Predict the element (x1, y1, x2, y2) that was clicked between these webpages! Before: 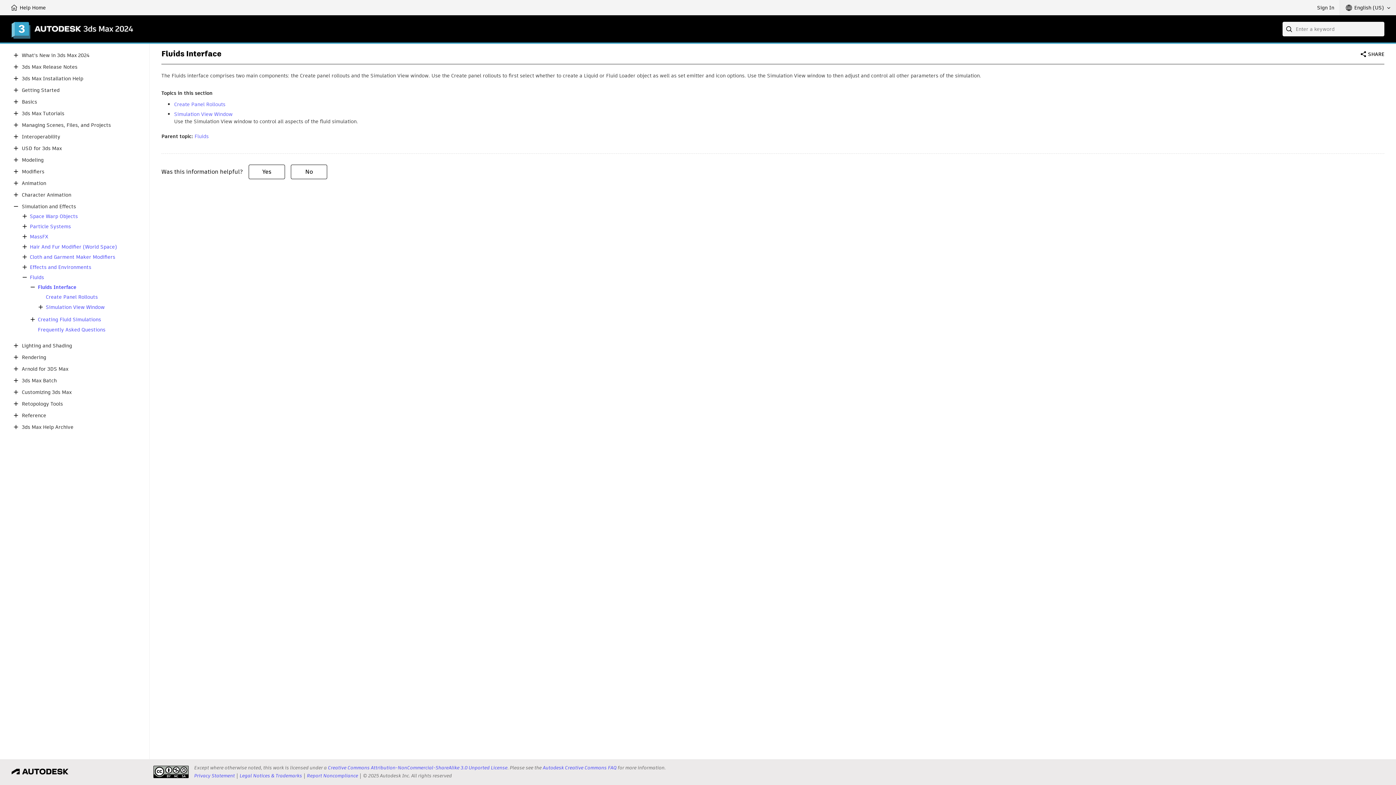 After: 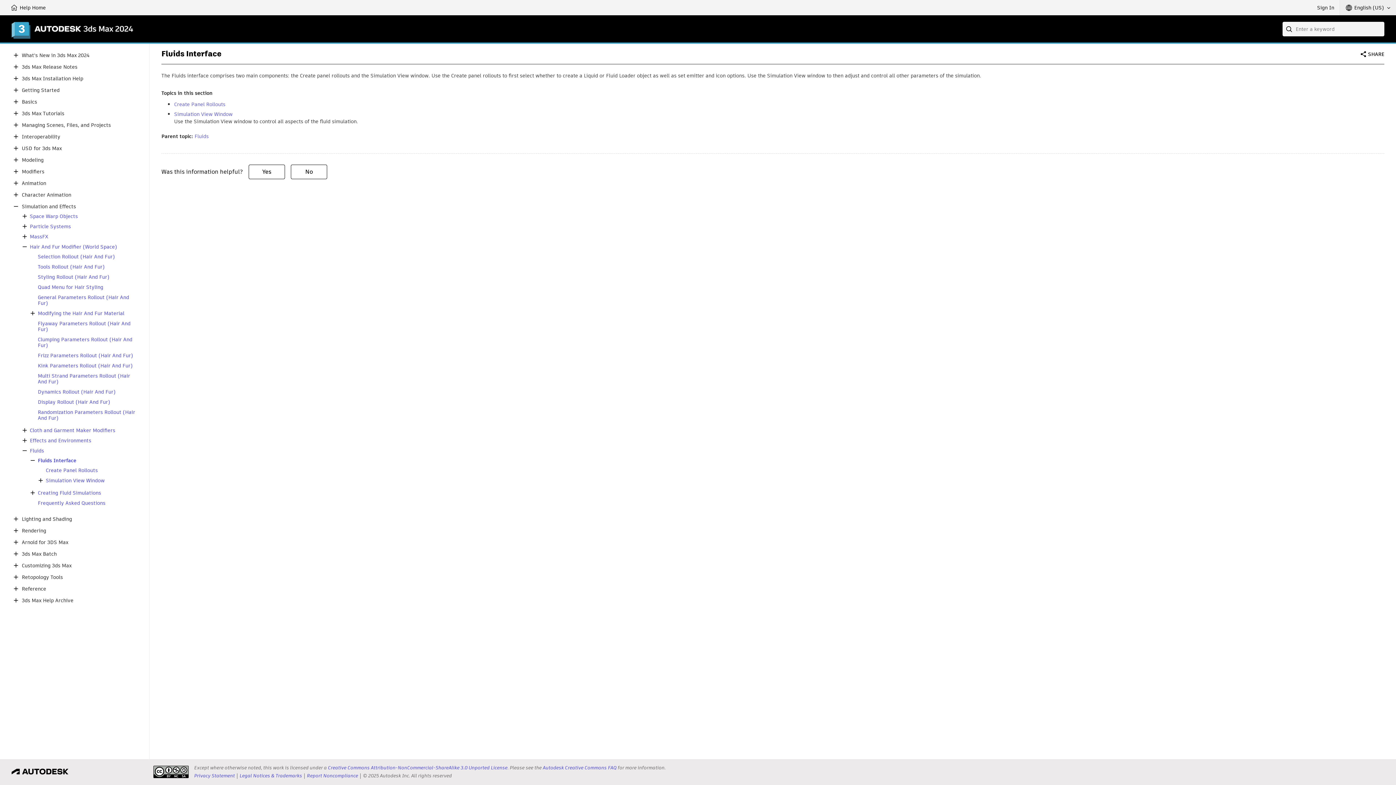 Action: bbox: (20, 242, 29, 251)